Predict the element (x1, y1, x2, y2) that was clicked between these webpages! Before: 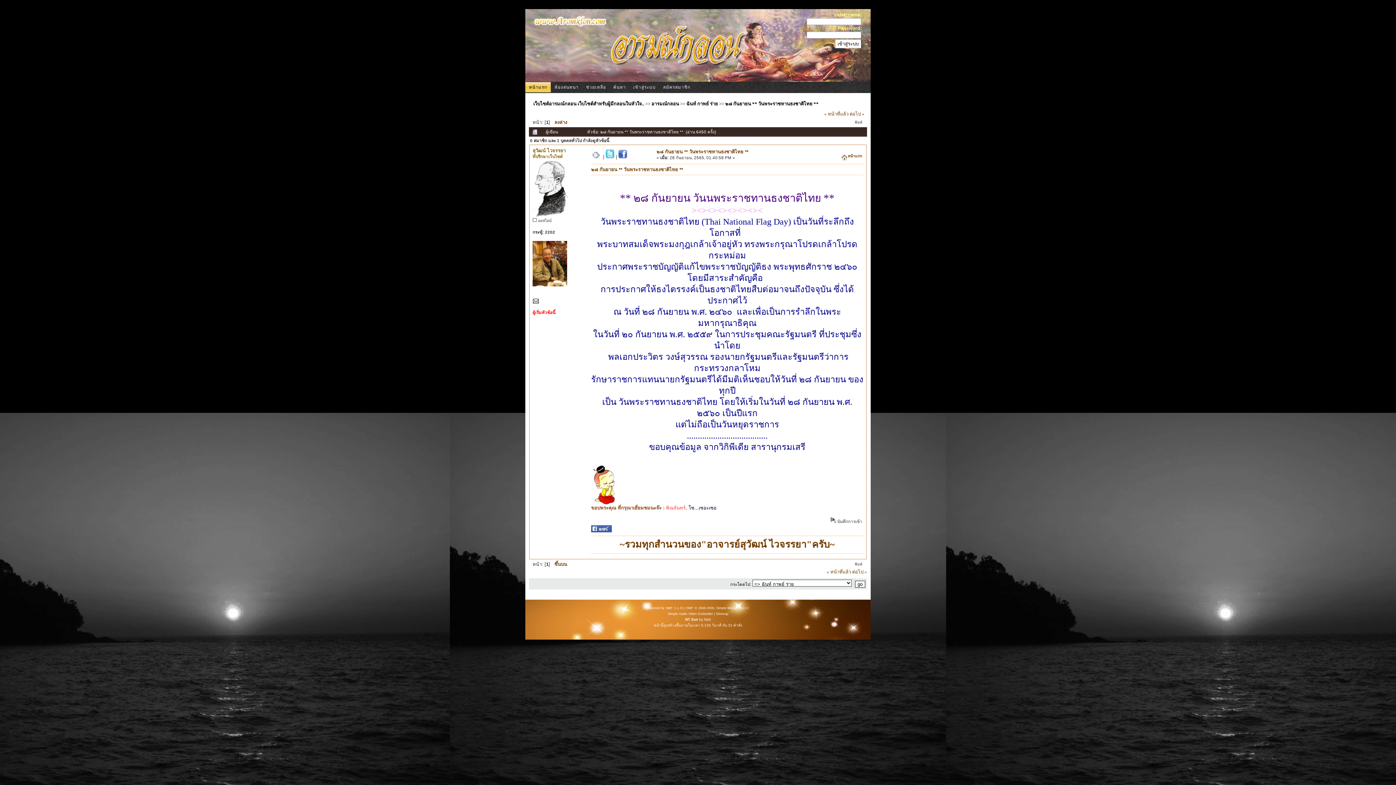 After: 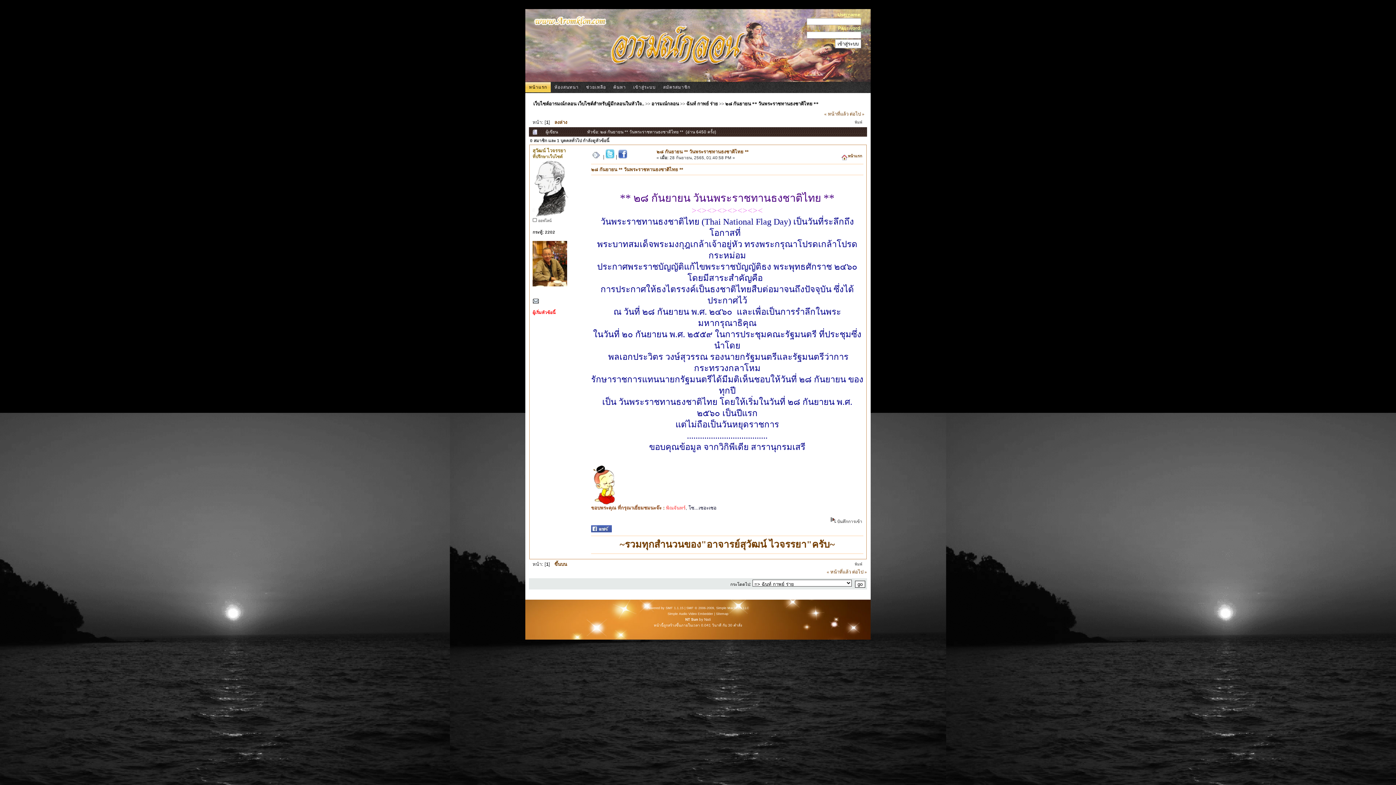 Action: label: ๒๘ กันยายน ** วันพระราชทานธงชาติไทย ** bbox: (725, 101, 818, 106)